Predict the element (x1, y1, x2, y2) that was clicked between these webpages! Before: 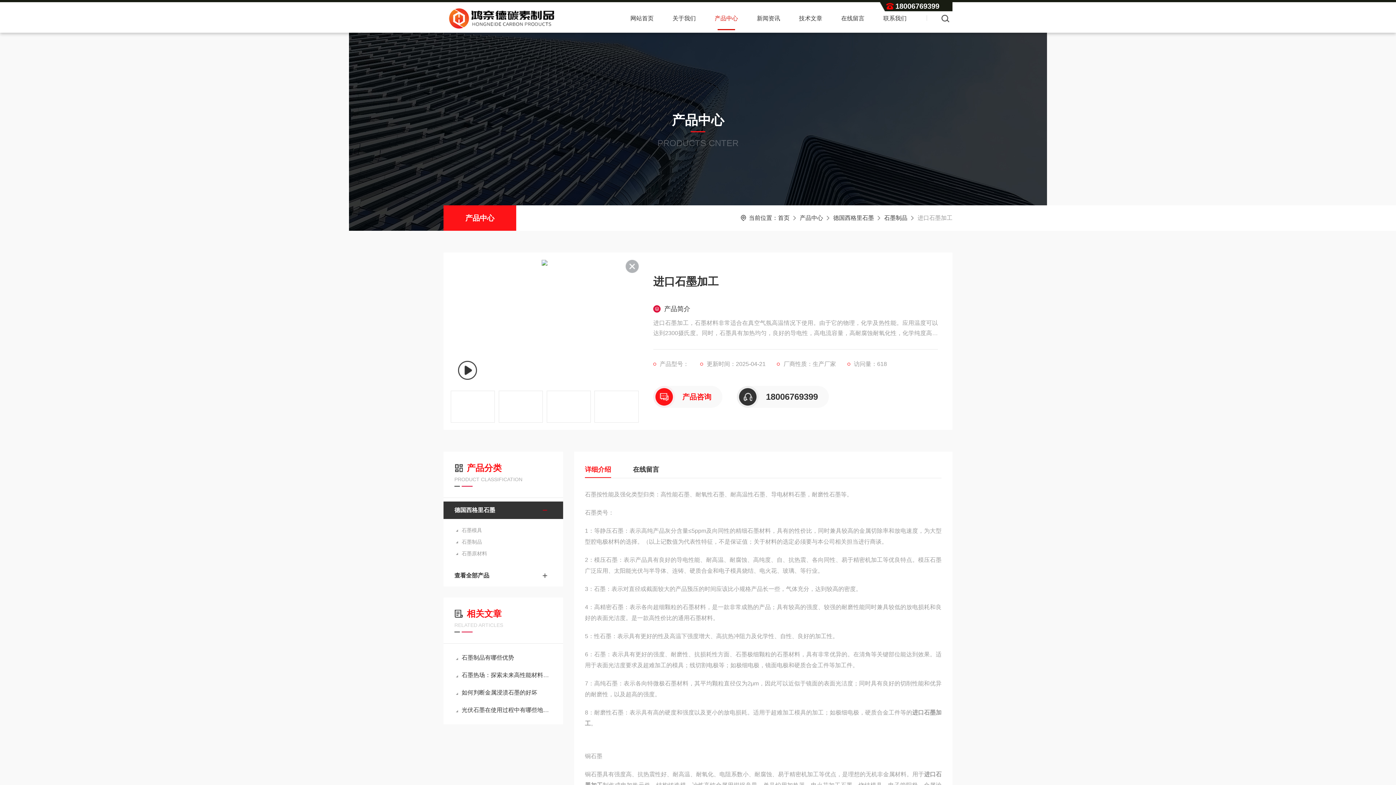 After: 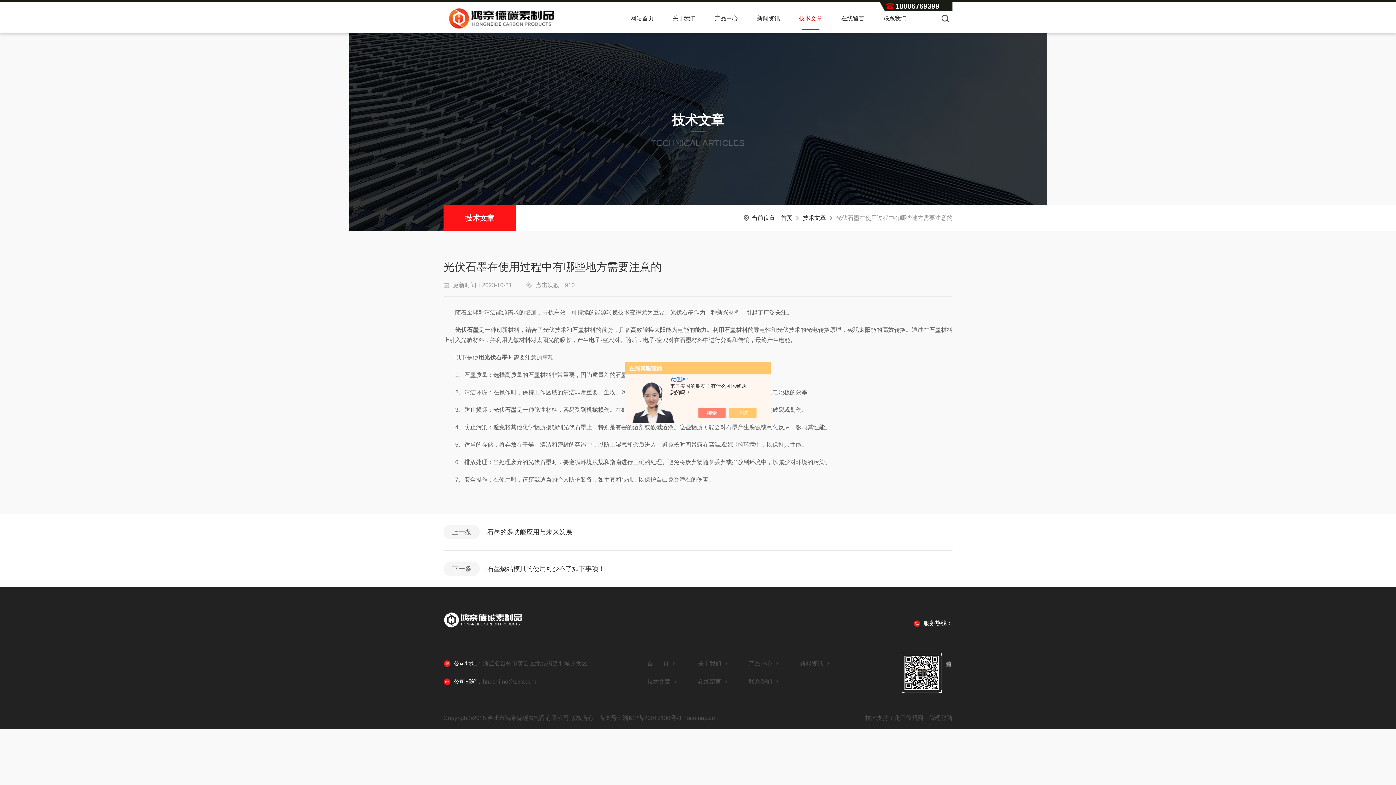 Action: bbox: (454, 703, 552, 717) label: 光伏石墨在使用过程中有哪些地方需要注意的